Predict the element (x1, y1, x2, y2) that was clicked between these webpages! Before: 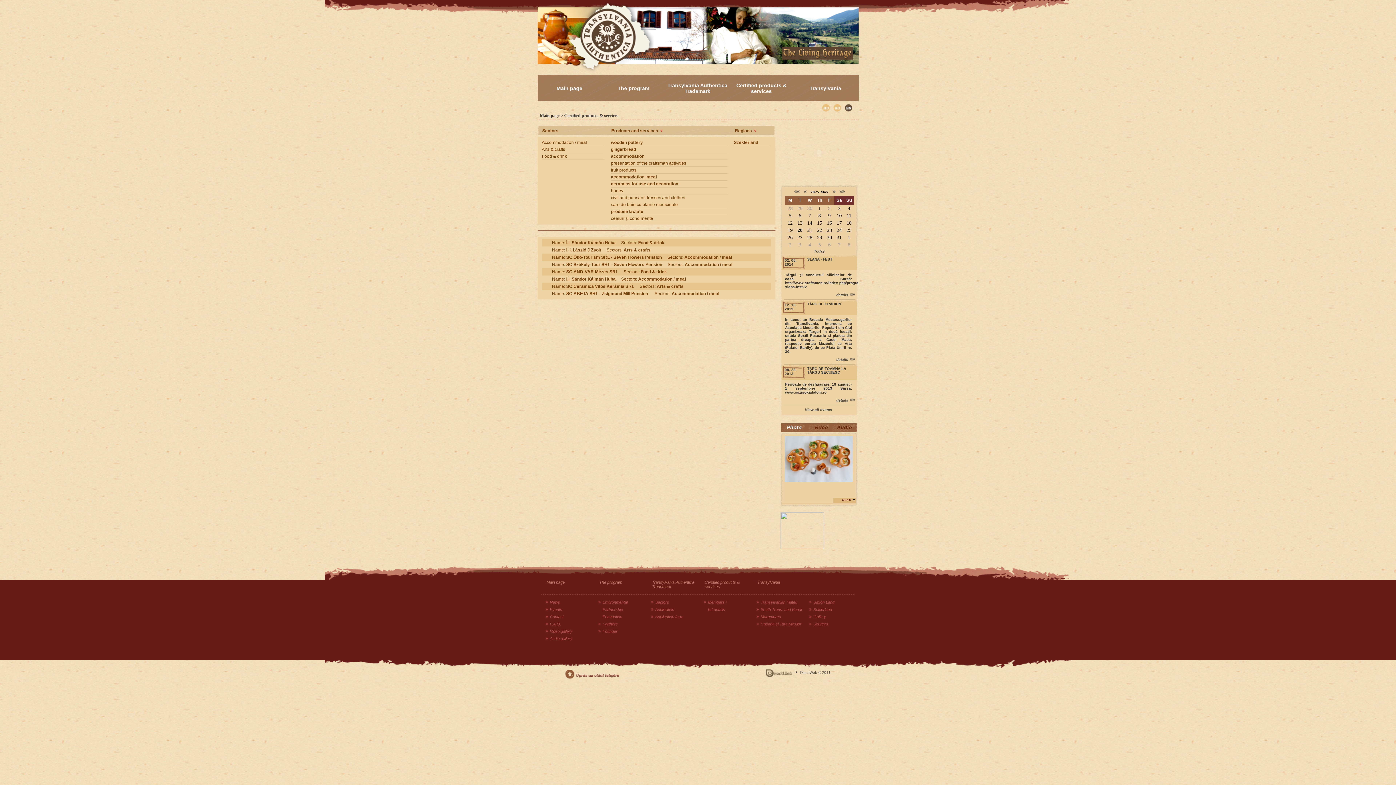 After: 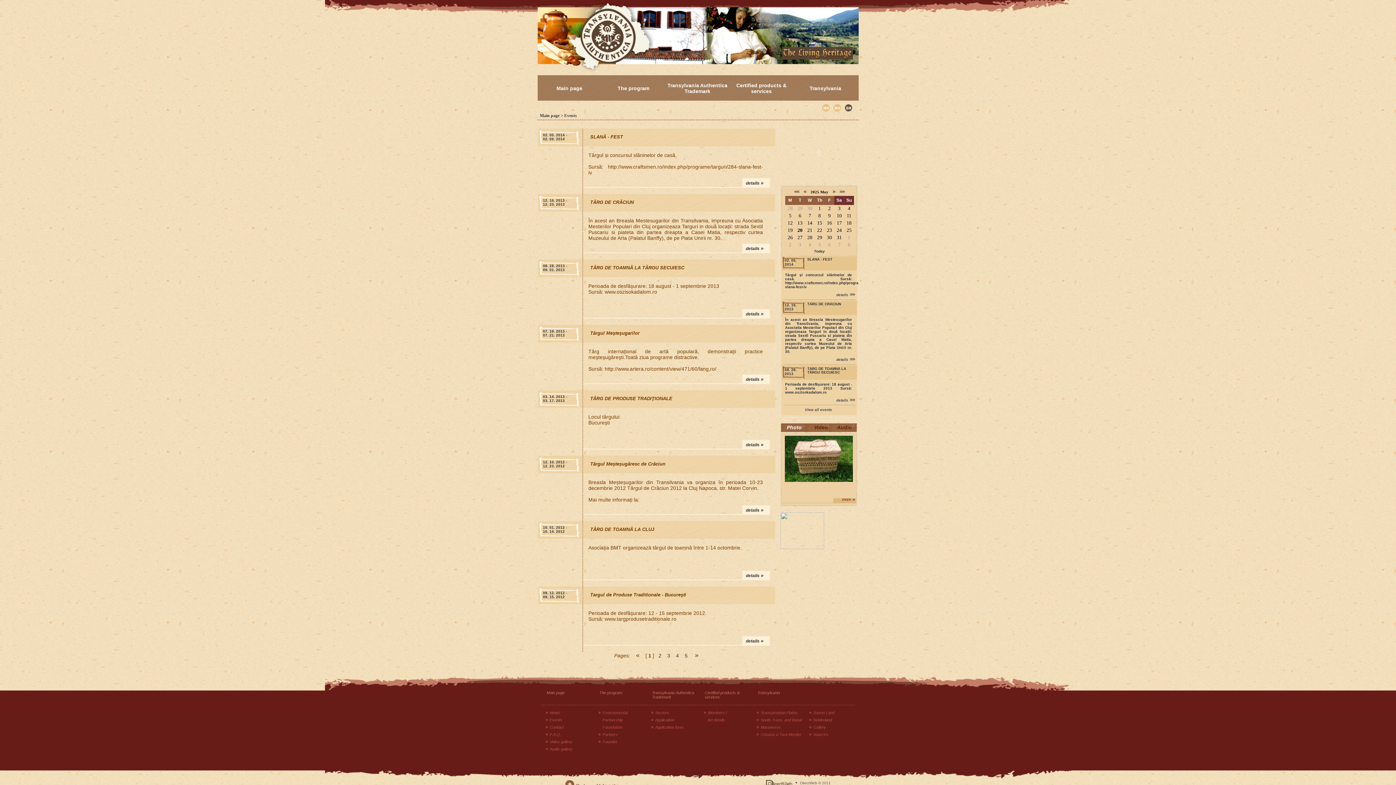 Action: label: View all events bbox: (805, 408, 832, 412)